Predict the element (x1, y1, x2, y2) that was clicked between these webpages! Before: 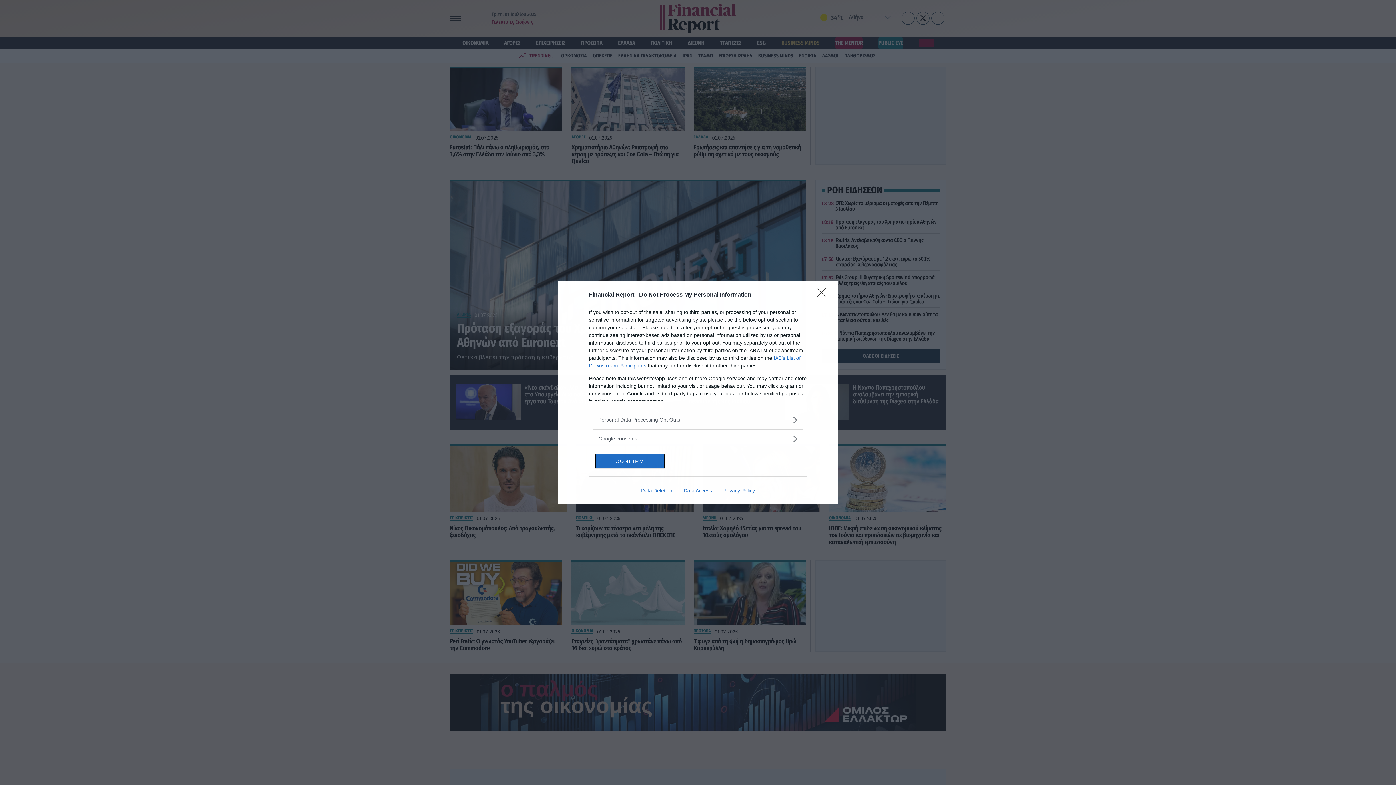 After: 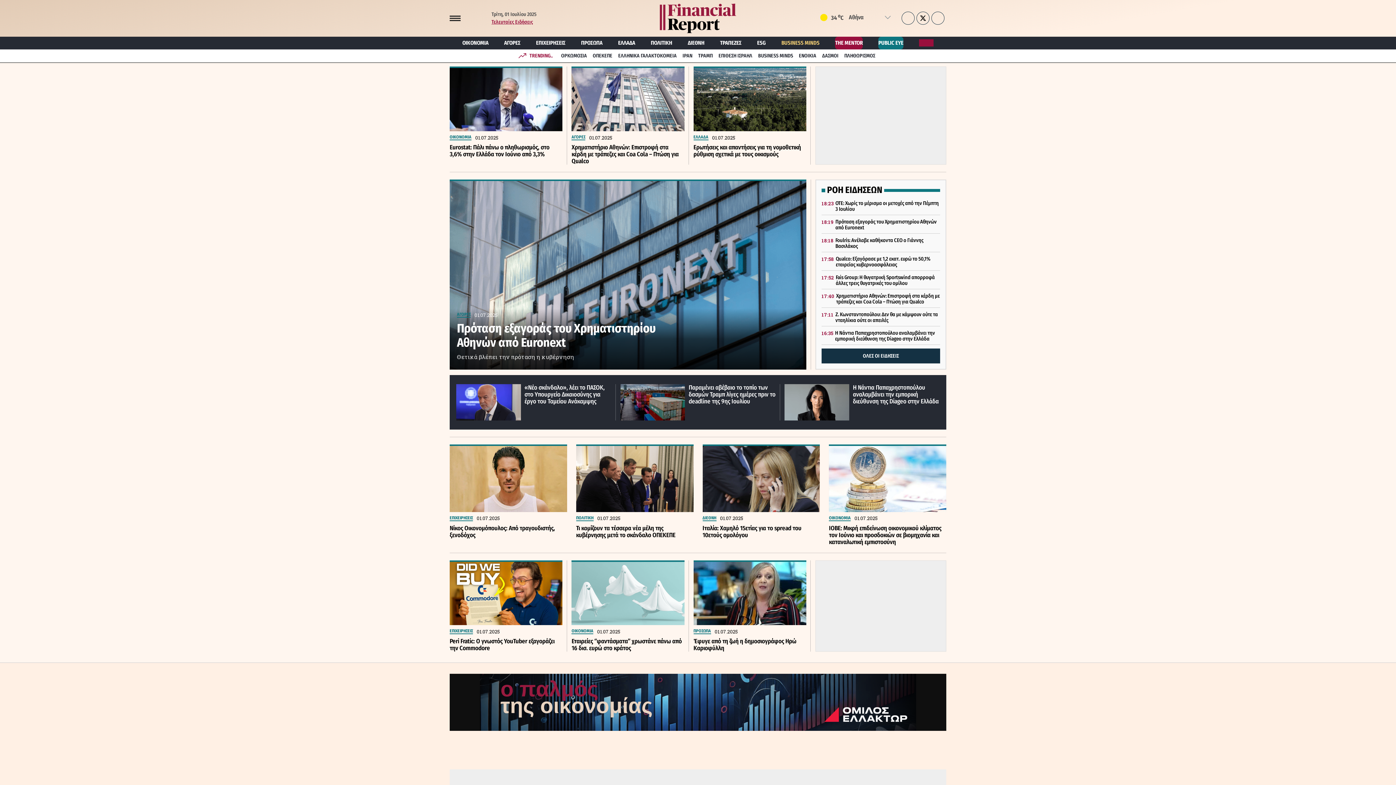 Action: label: Close bbox: (817, 288, 830, 302)